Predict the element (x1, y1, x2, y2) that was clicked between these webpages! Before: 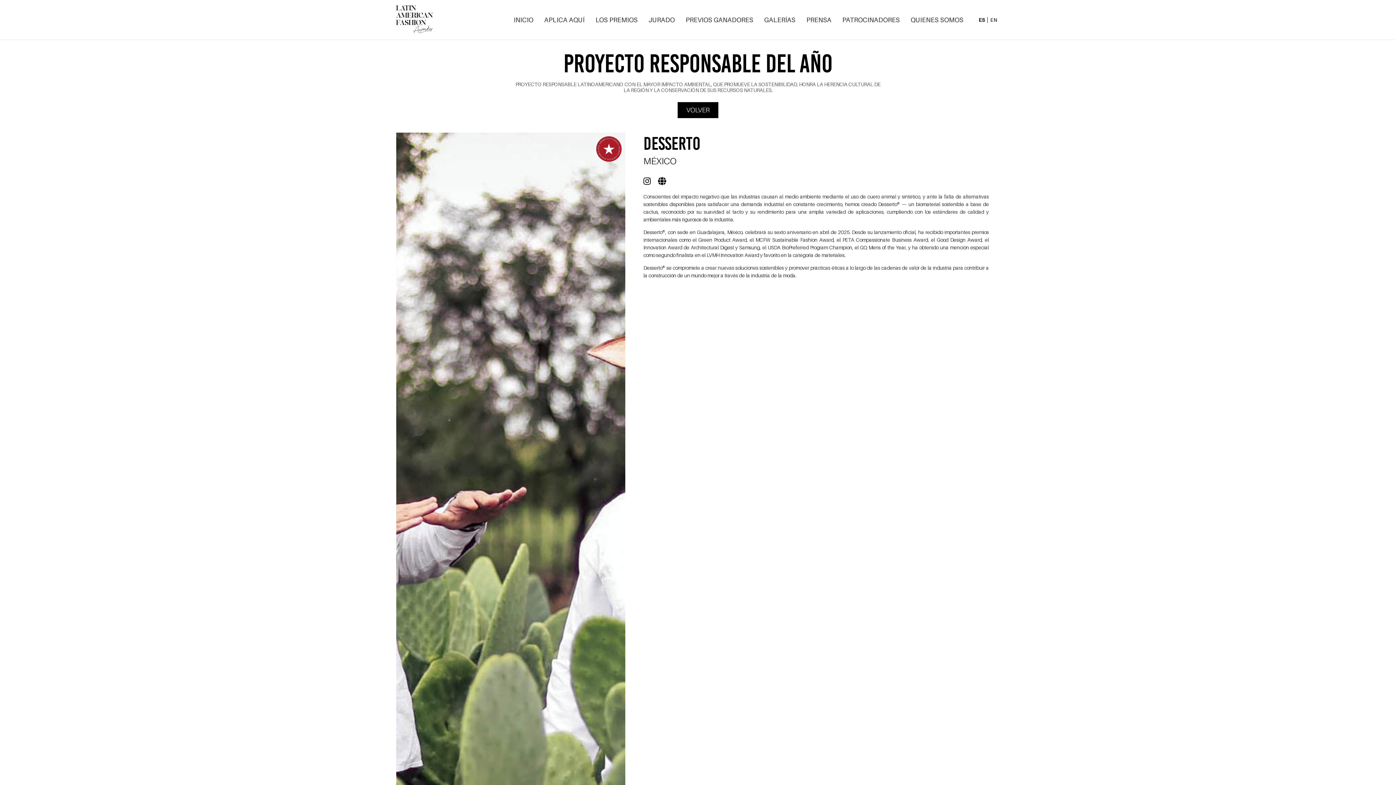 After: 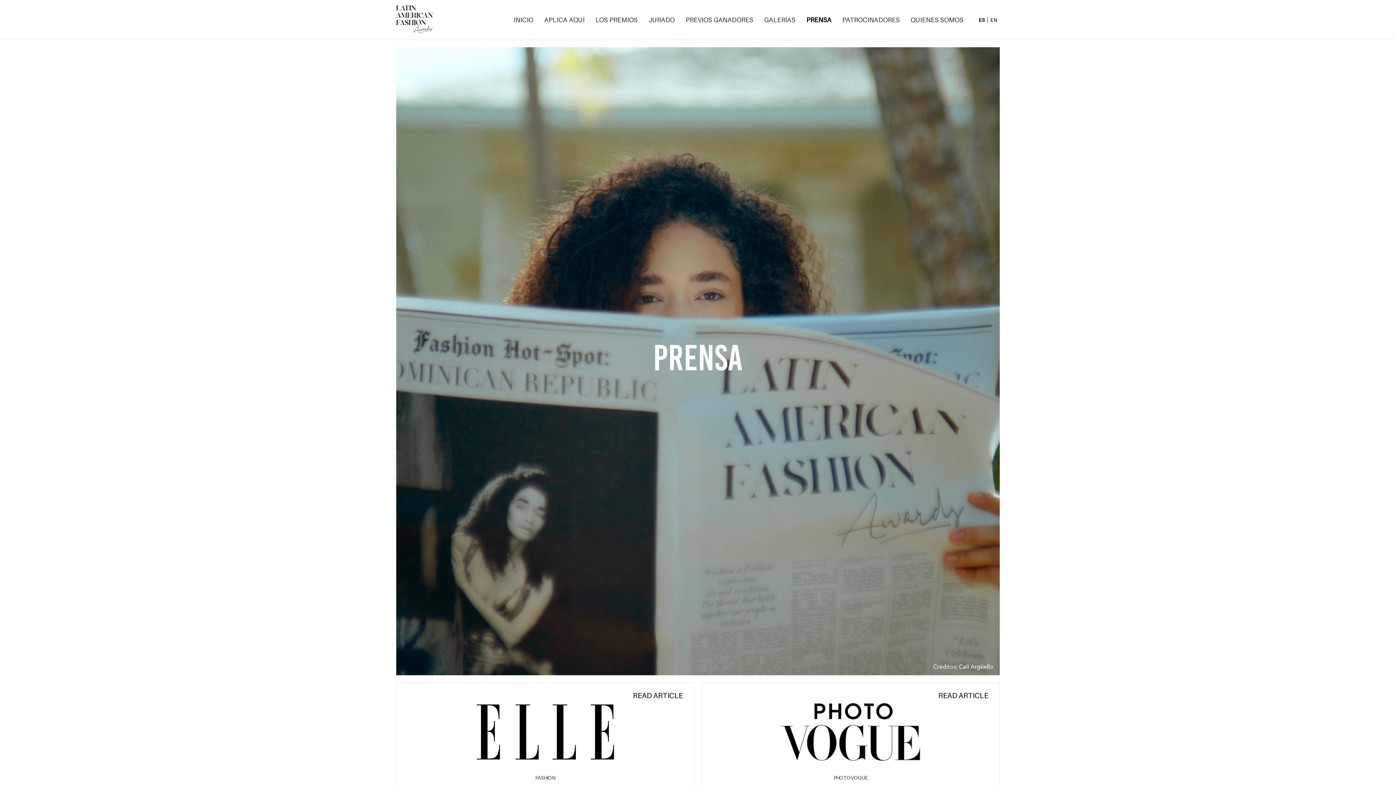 Action: label: PRENSA bbox: (801, 16, 837, 23)